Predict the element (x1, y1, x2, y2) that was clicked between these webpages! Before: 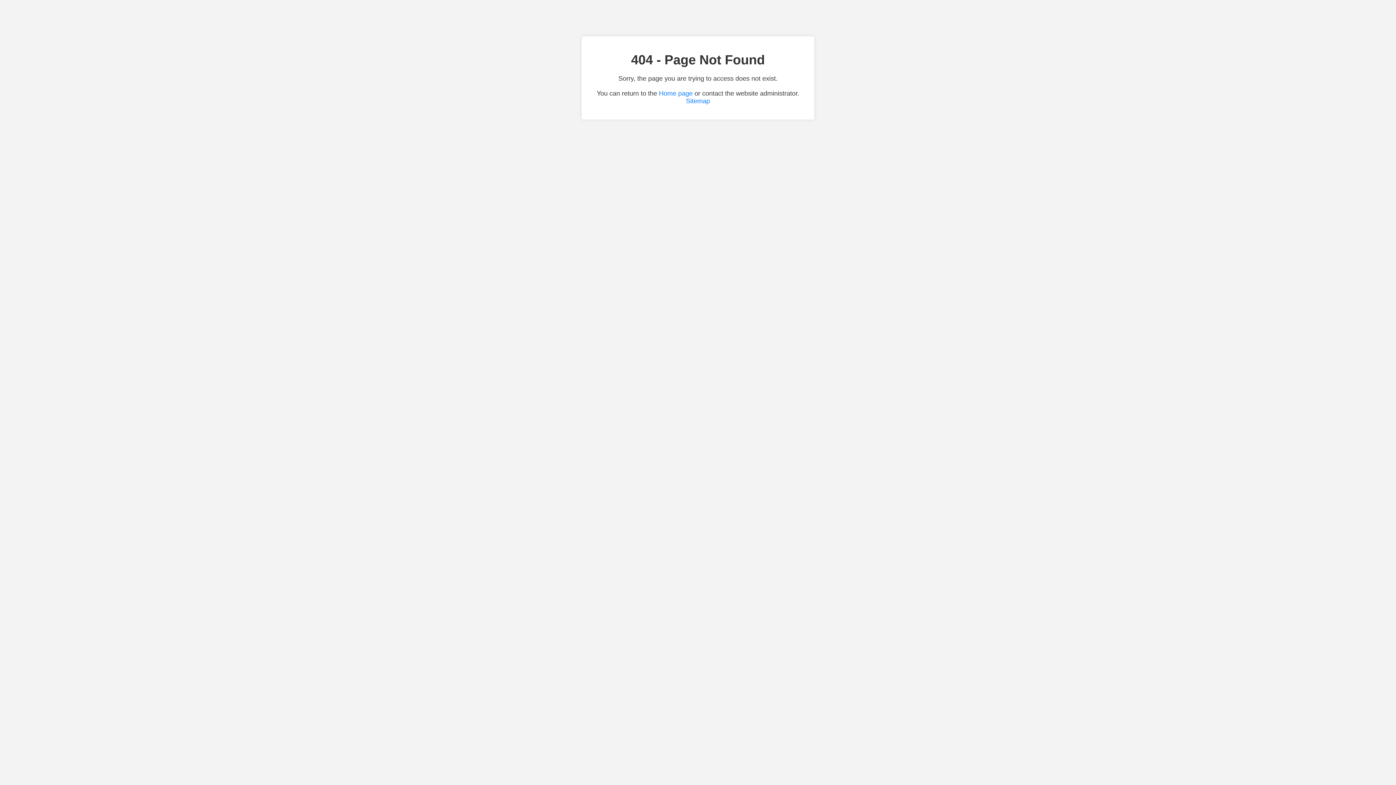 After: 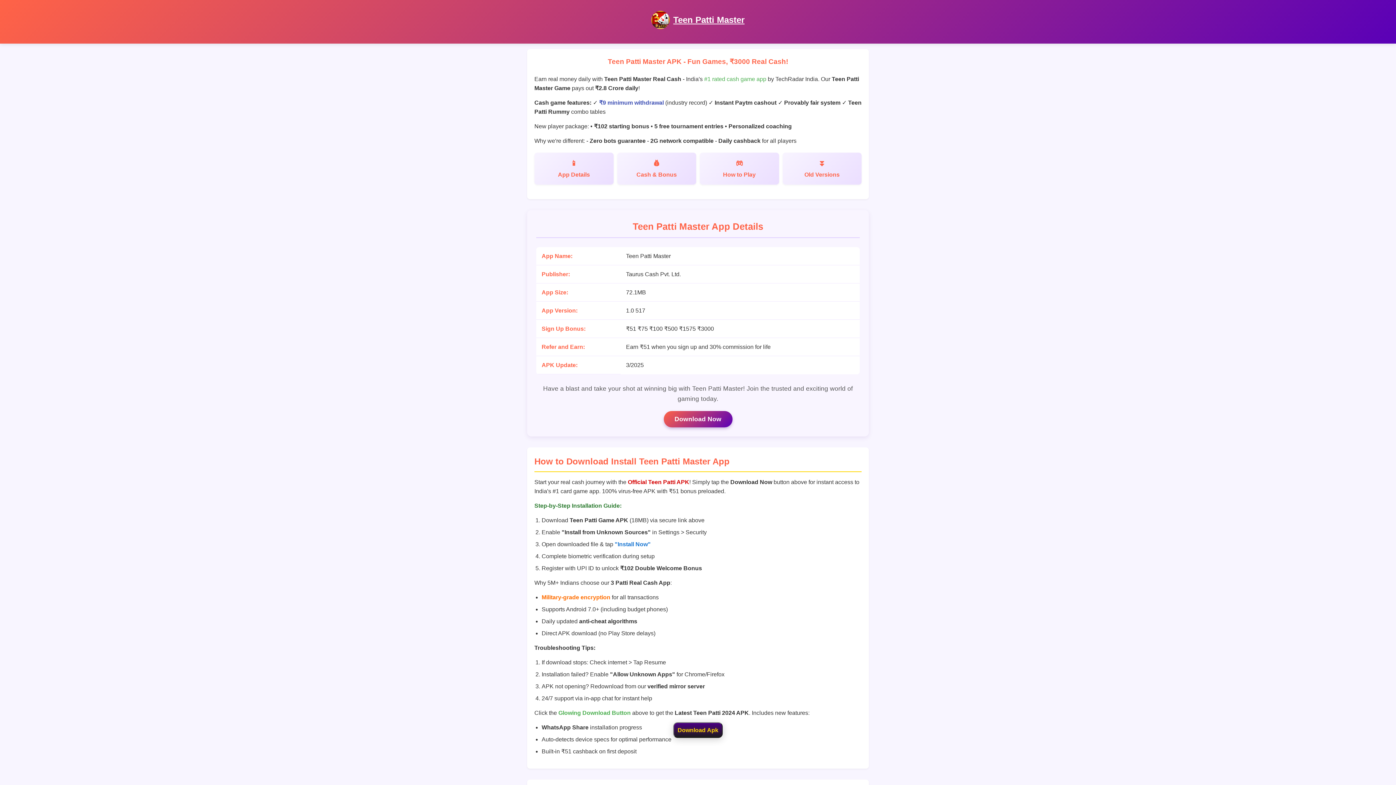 Action: bbox: (659, 89, 692, 97) label: Home page